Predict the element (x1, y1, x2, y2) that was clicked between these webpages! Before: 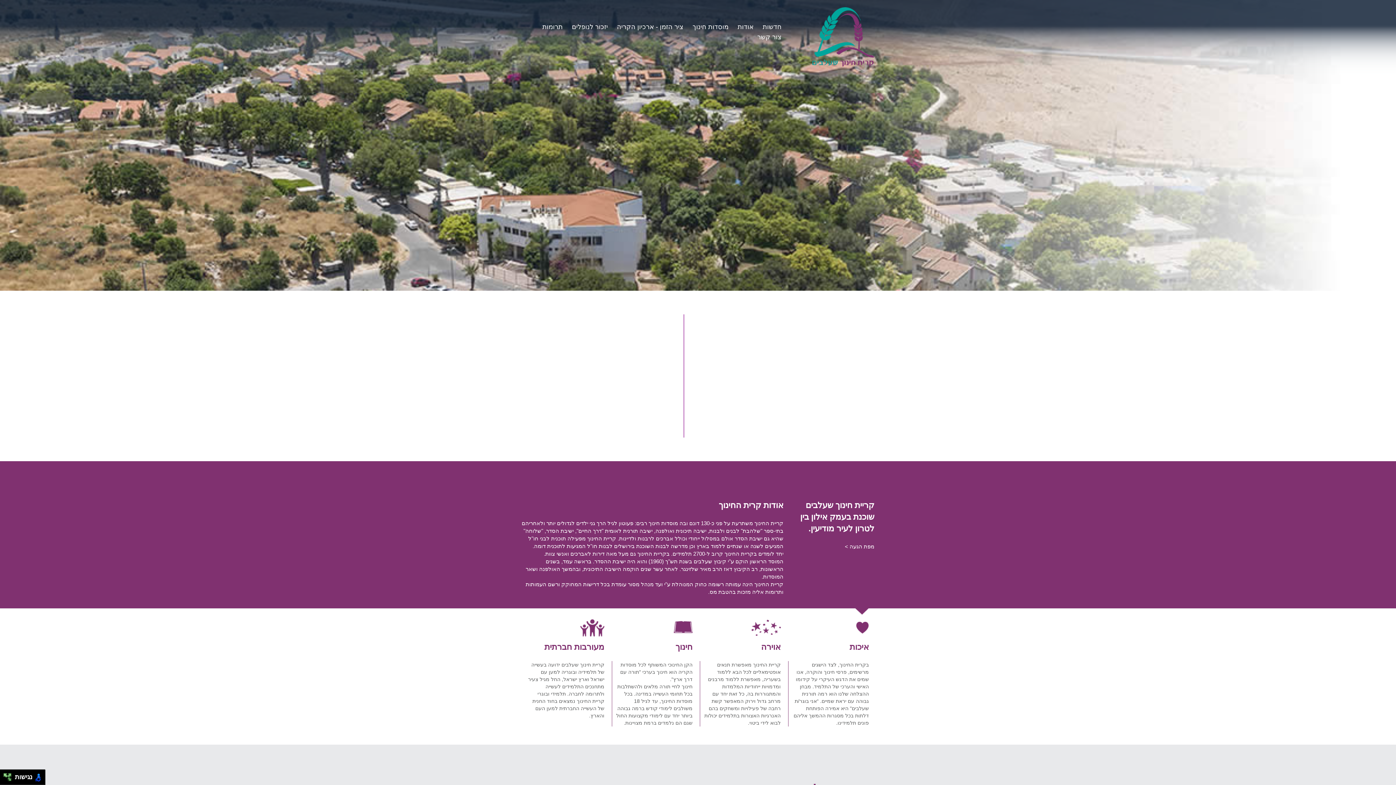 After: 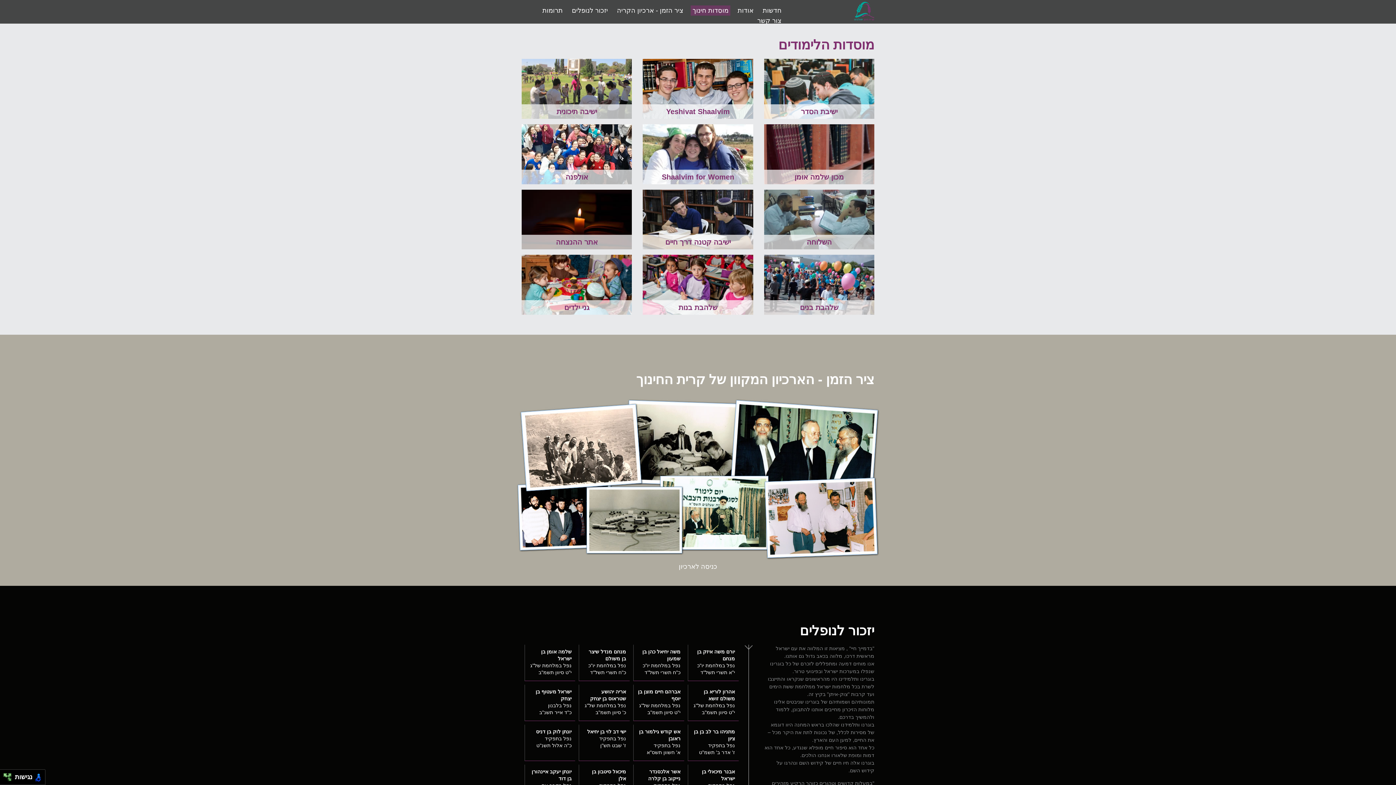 Action: bbox: (690, 21, 730, 32) label: מוסדות חינוך